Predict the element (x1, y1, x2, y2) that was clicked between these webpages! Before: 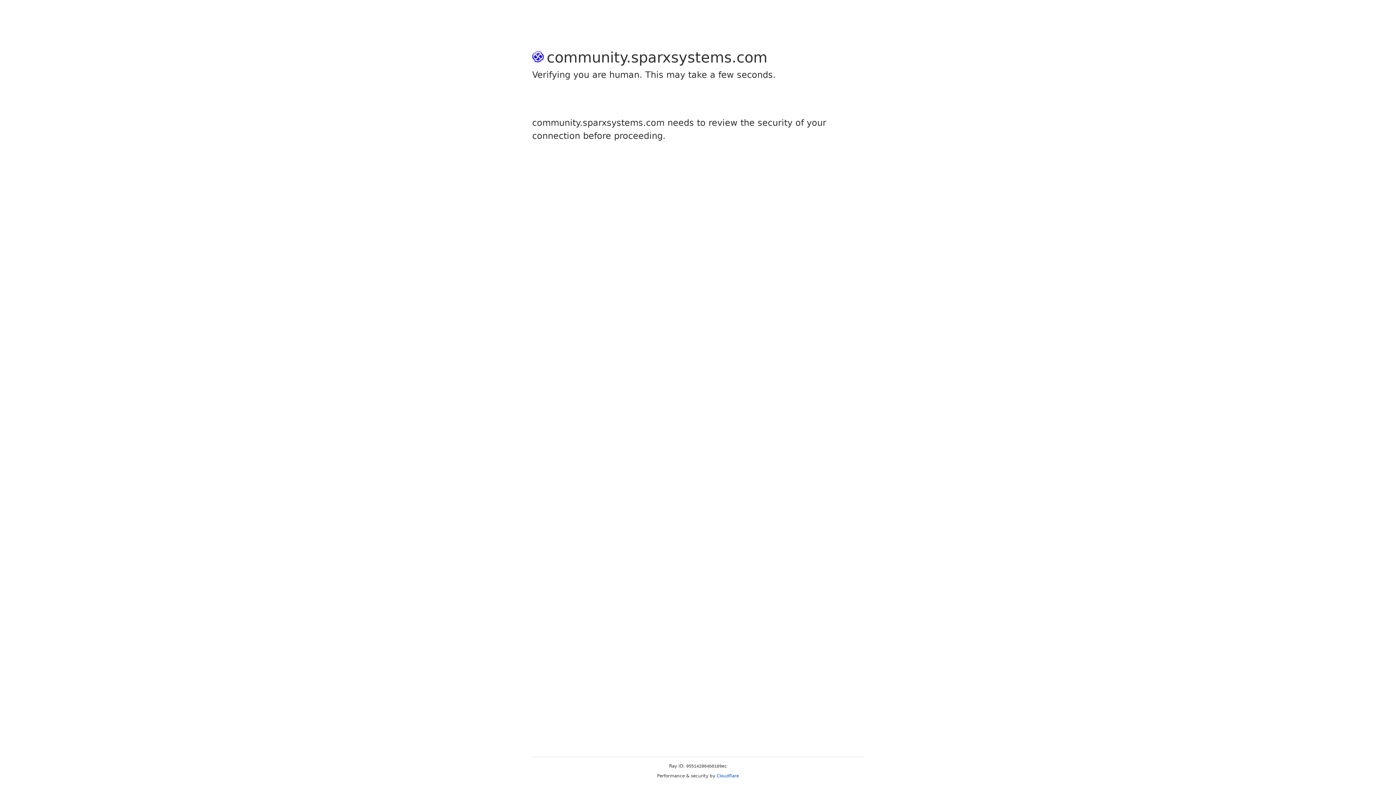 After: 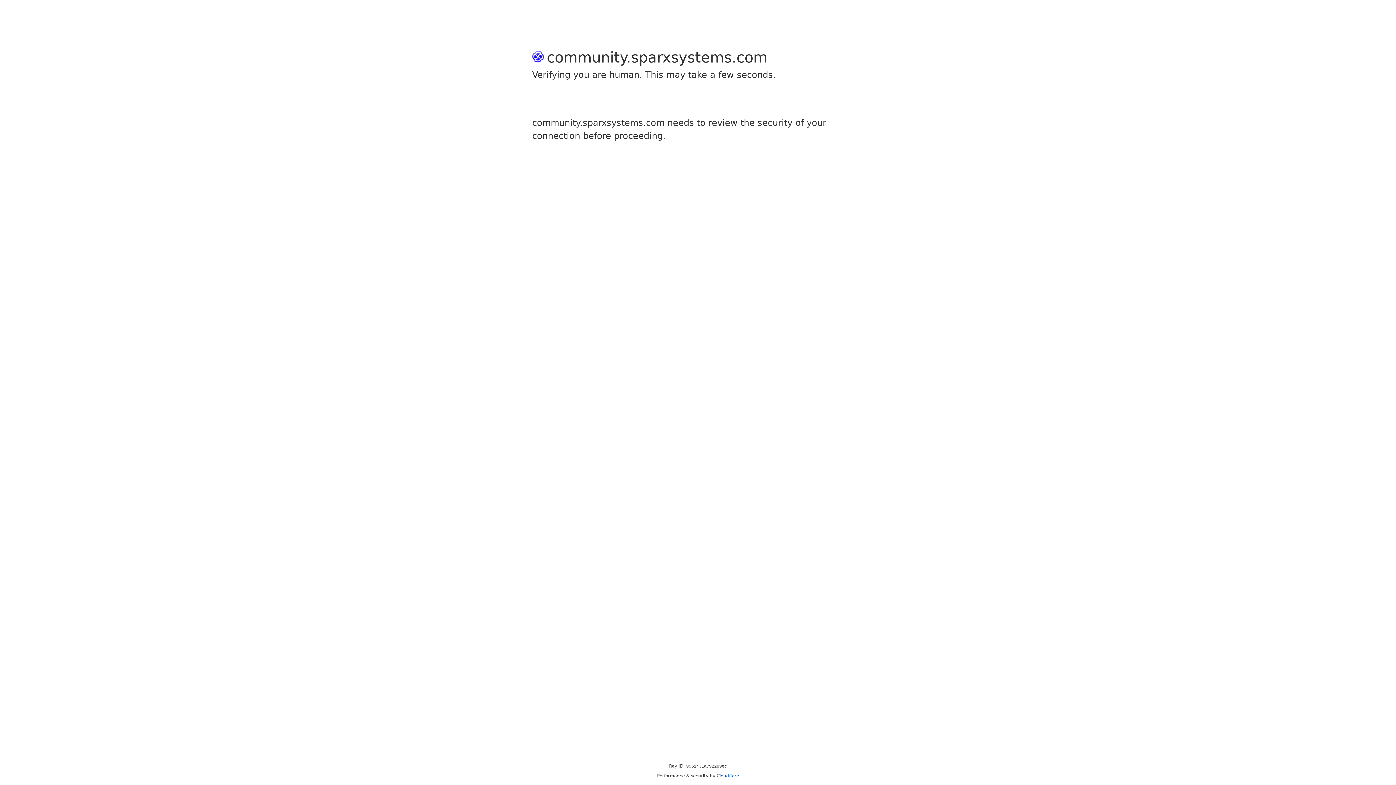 Action: label: Cloudflare bbox: (716, 773, 739, 778)